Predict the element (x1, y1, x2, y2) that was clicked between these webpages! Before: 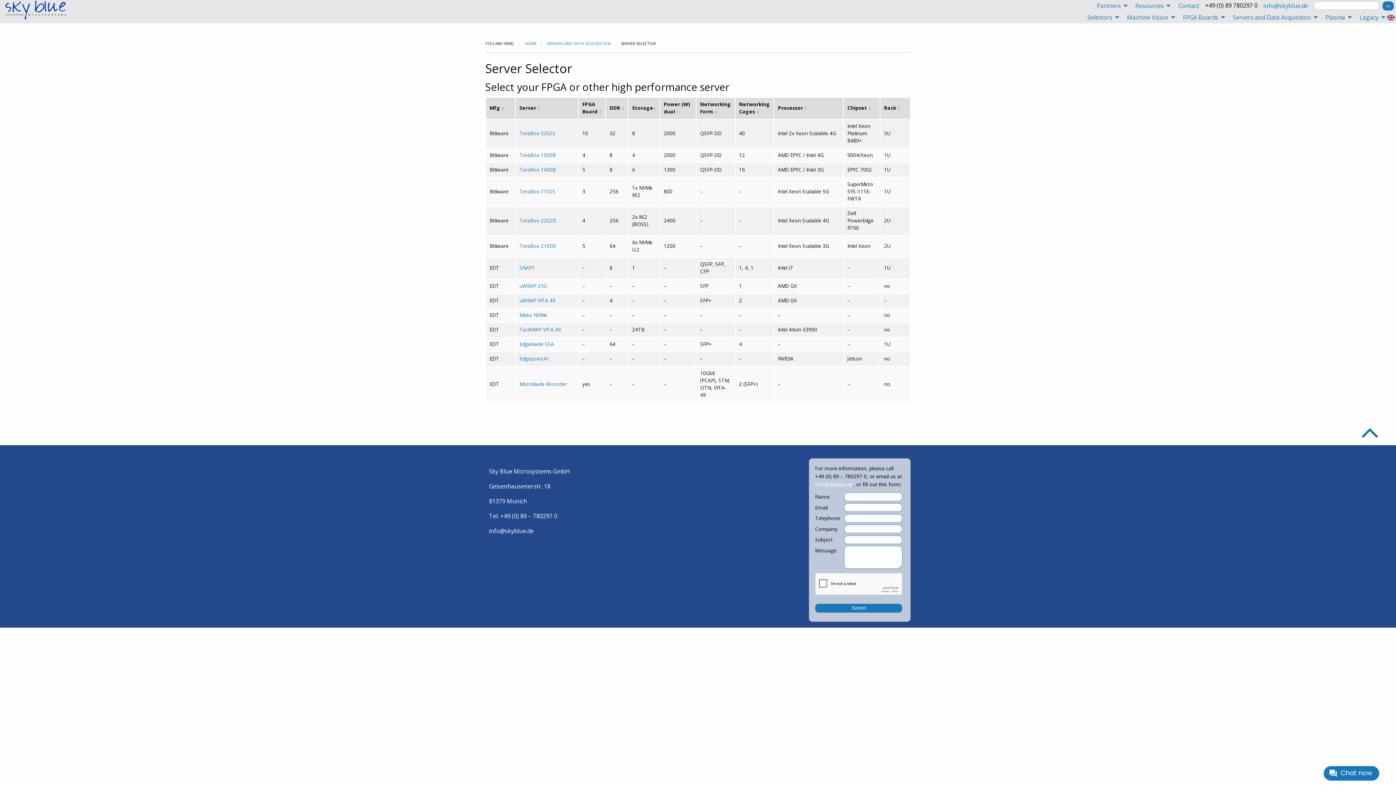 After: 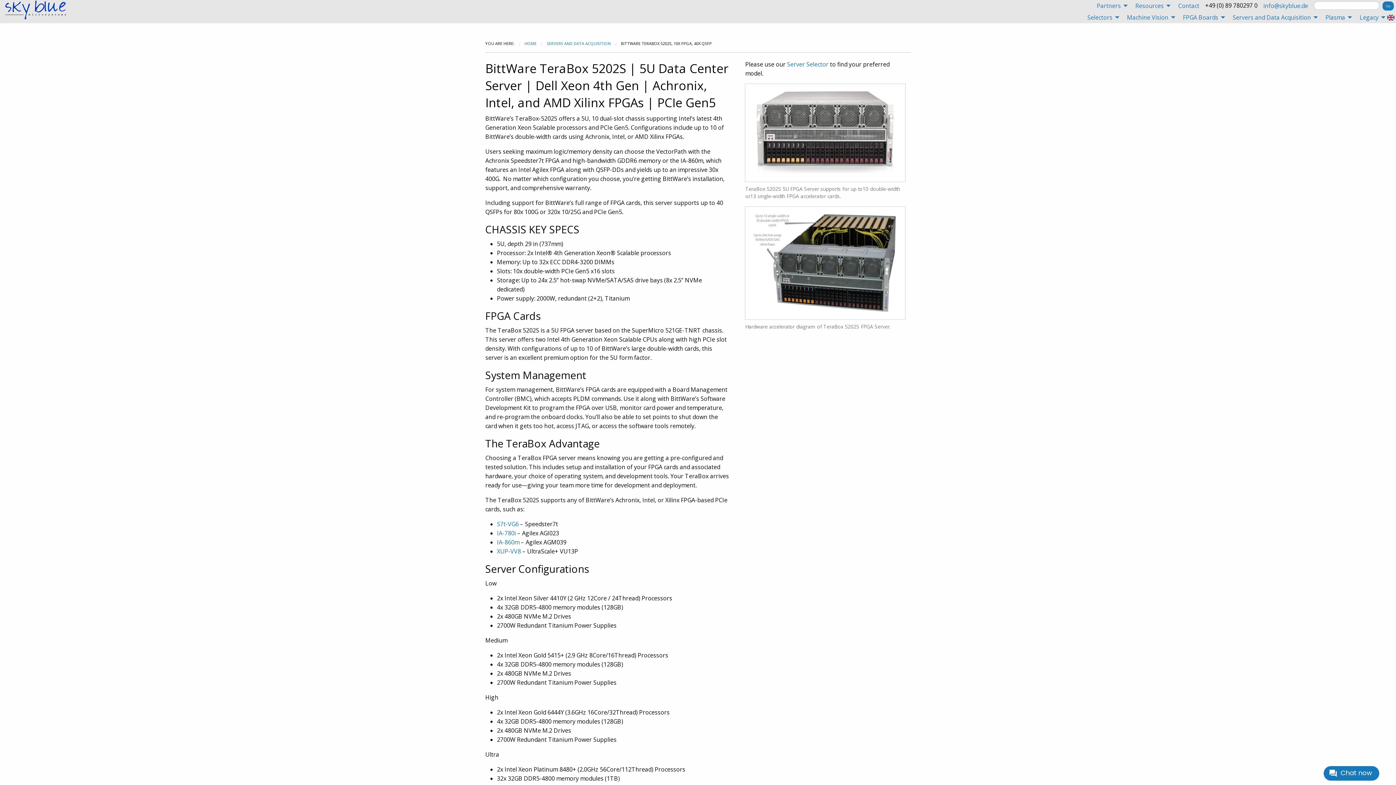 Action: bbox: (519, 129, 555, 136) label: TeraBox 5202S